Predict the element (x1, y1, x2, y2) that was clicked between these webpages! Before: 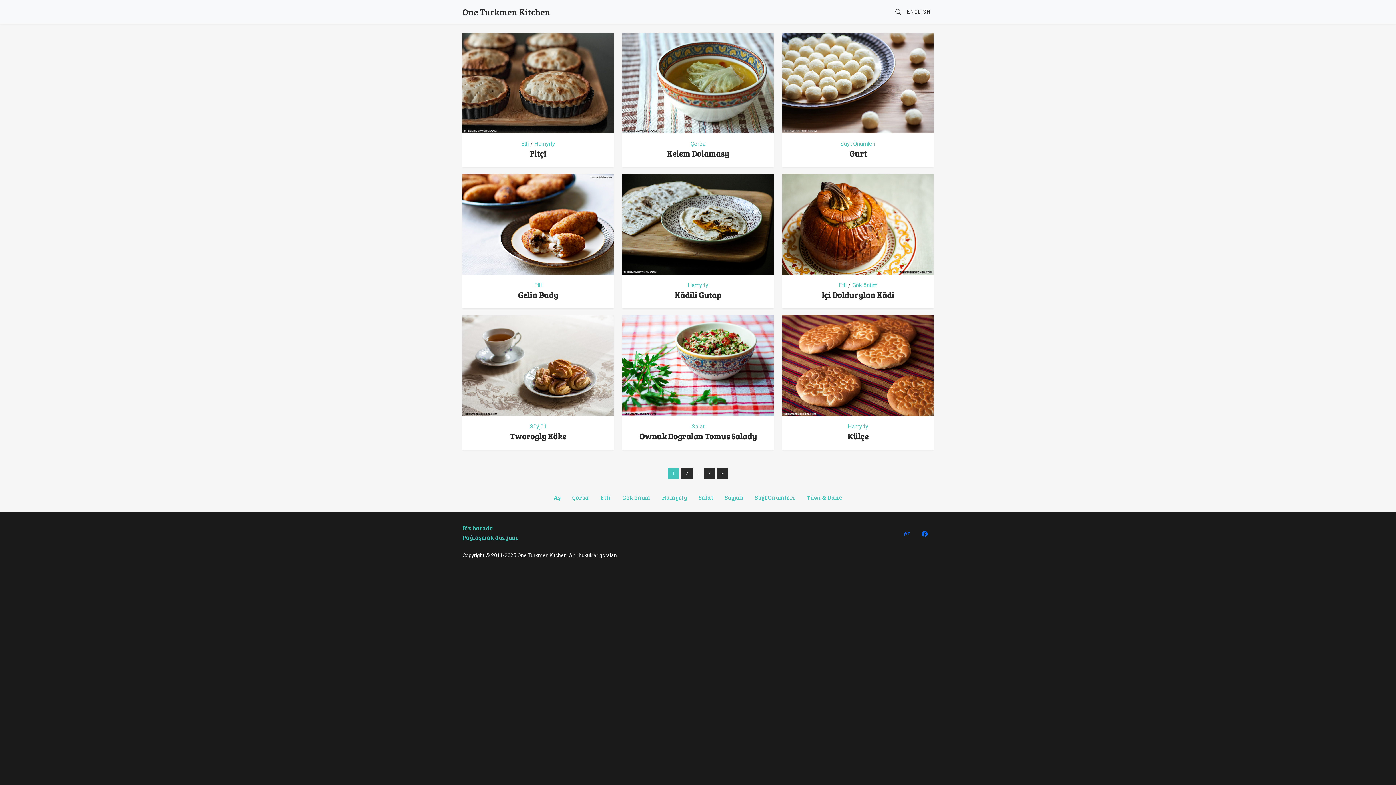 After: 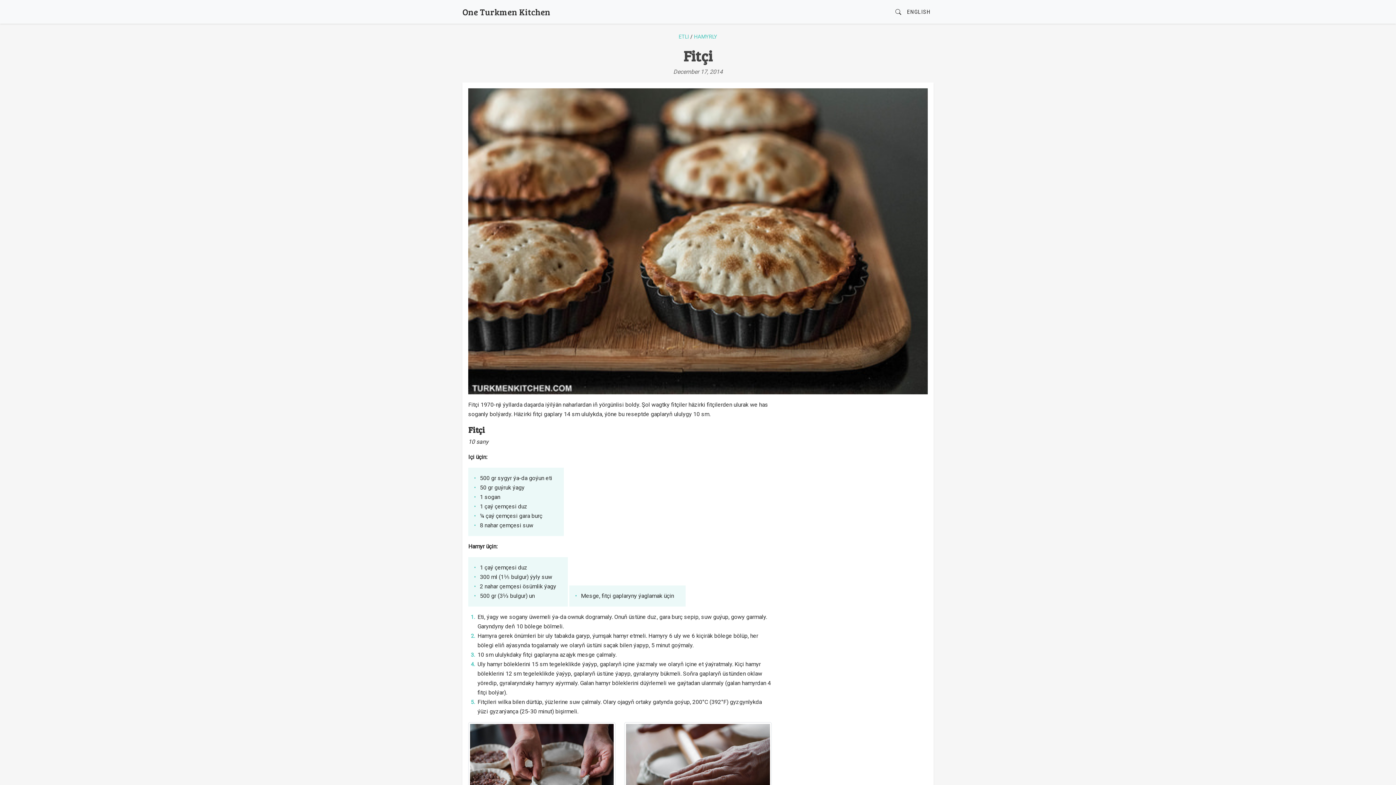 Action: bbox: (462, 79, 613, 86)